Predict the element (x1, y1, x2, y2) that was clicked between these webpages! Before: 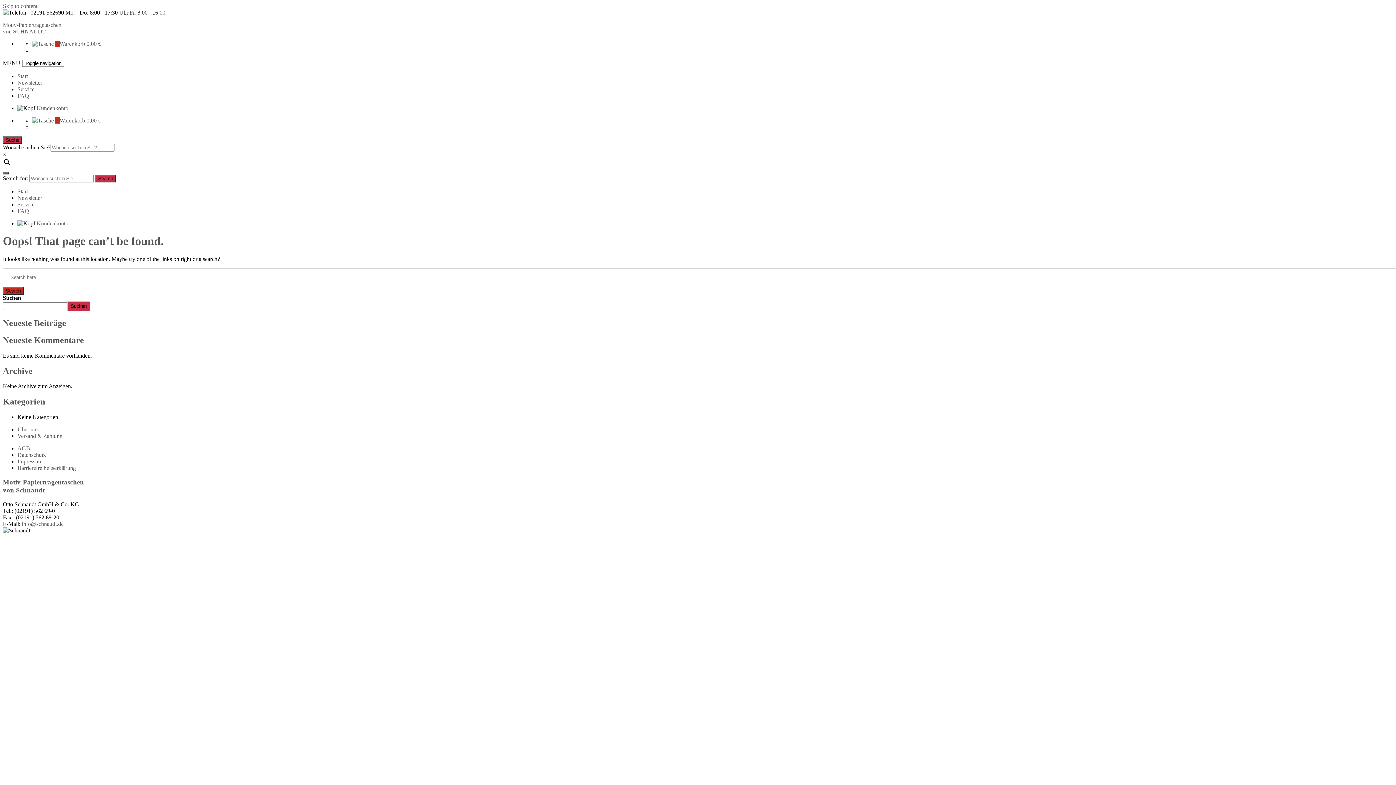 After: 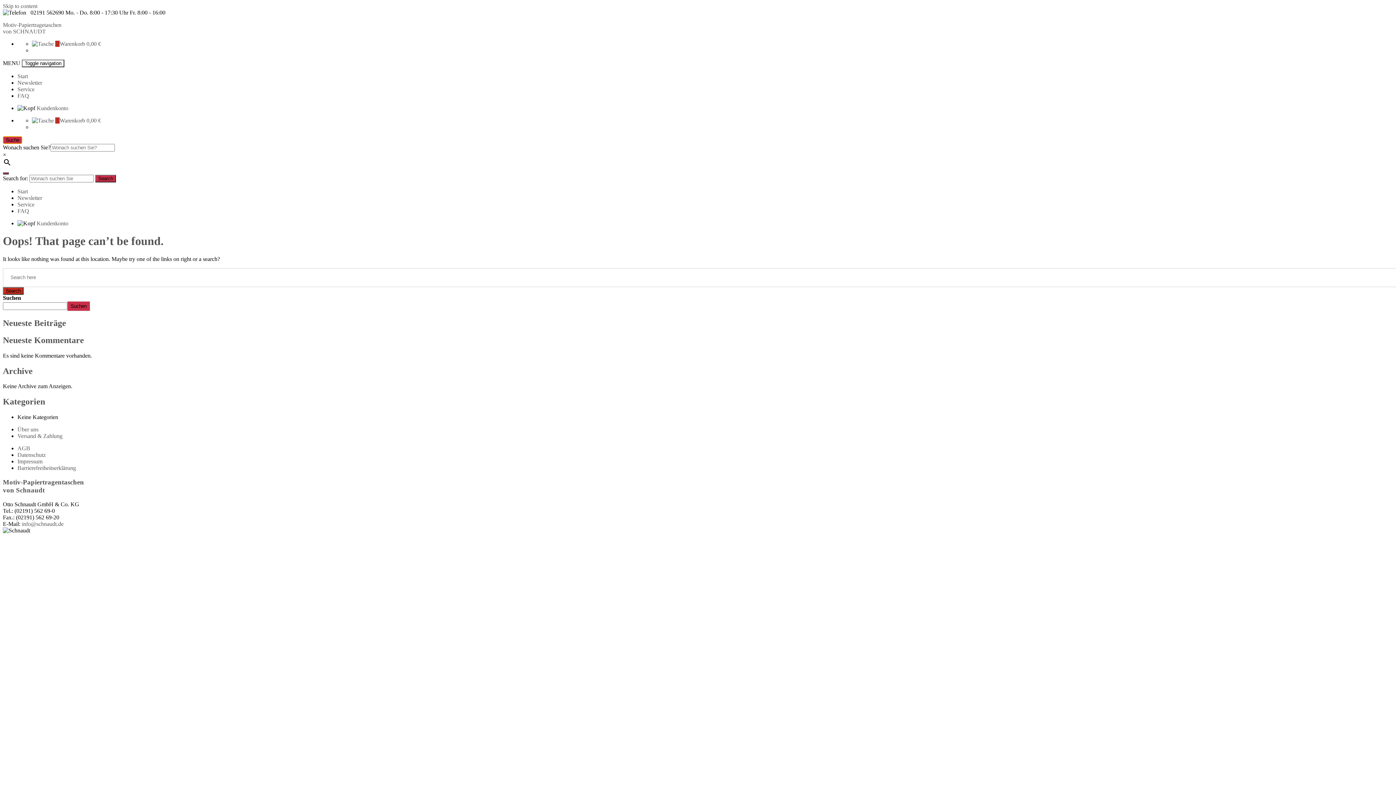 Action: label: Suche bbox: (2, 136, 22, 144)